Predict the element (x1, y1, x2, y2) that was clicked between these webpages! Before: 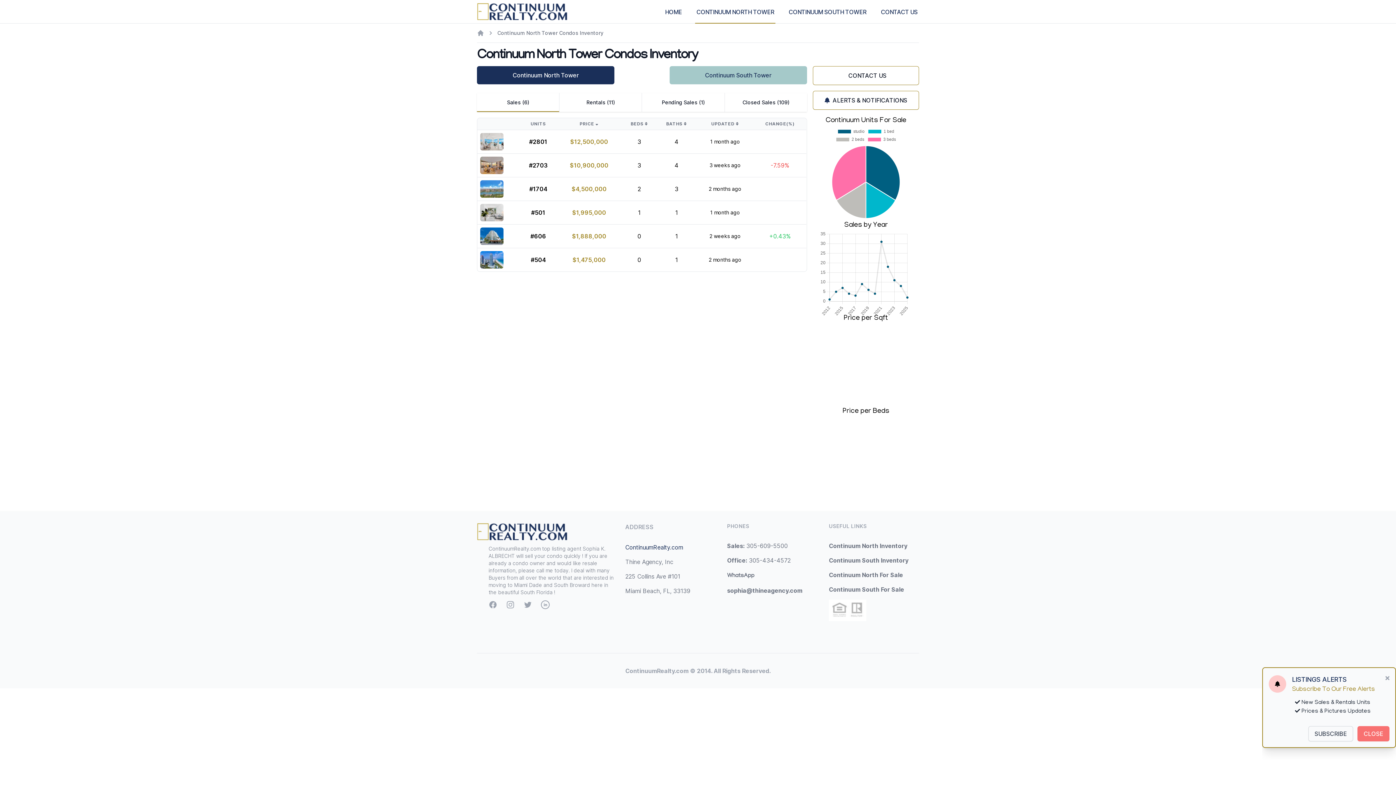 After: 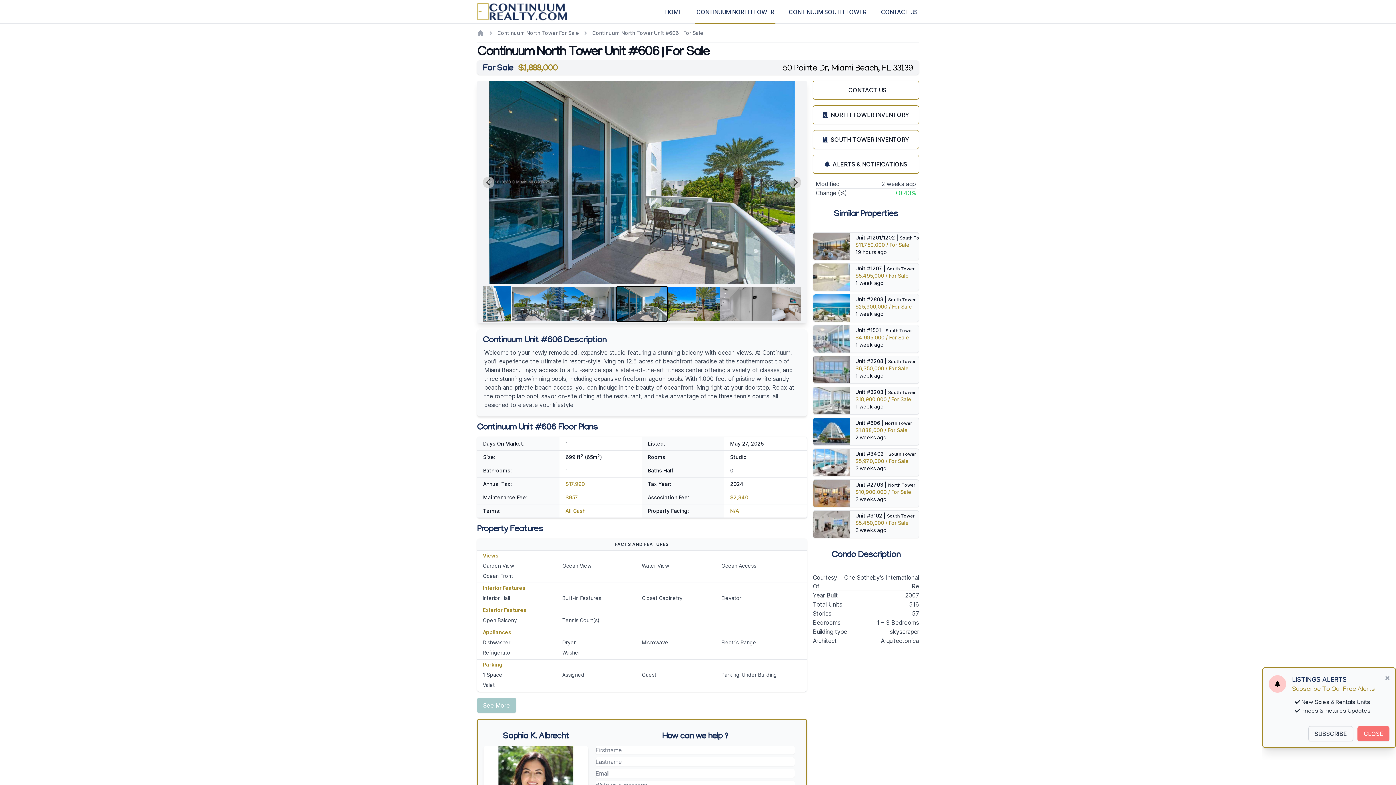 Action: label: #606 bbox: (530, 232, 546, 240)